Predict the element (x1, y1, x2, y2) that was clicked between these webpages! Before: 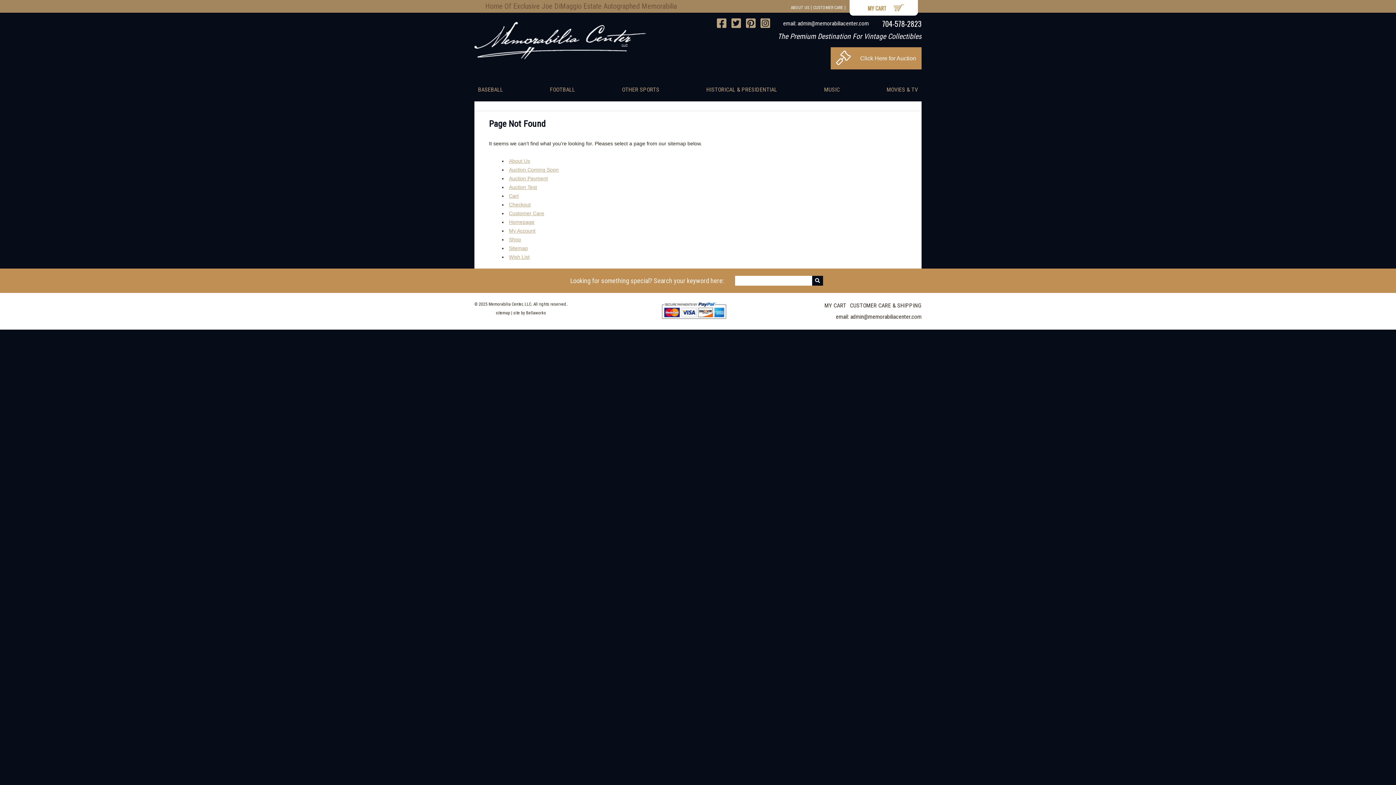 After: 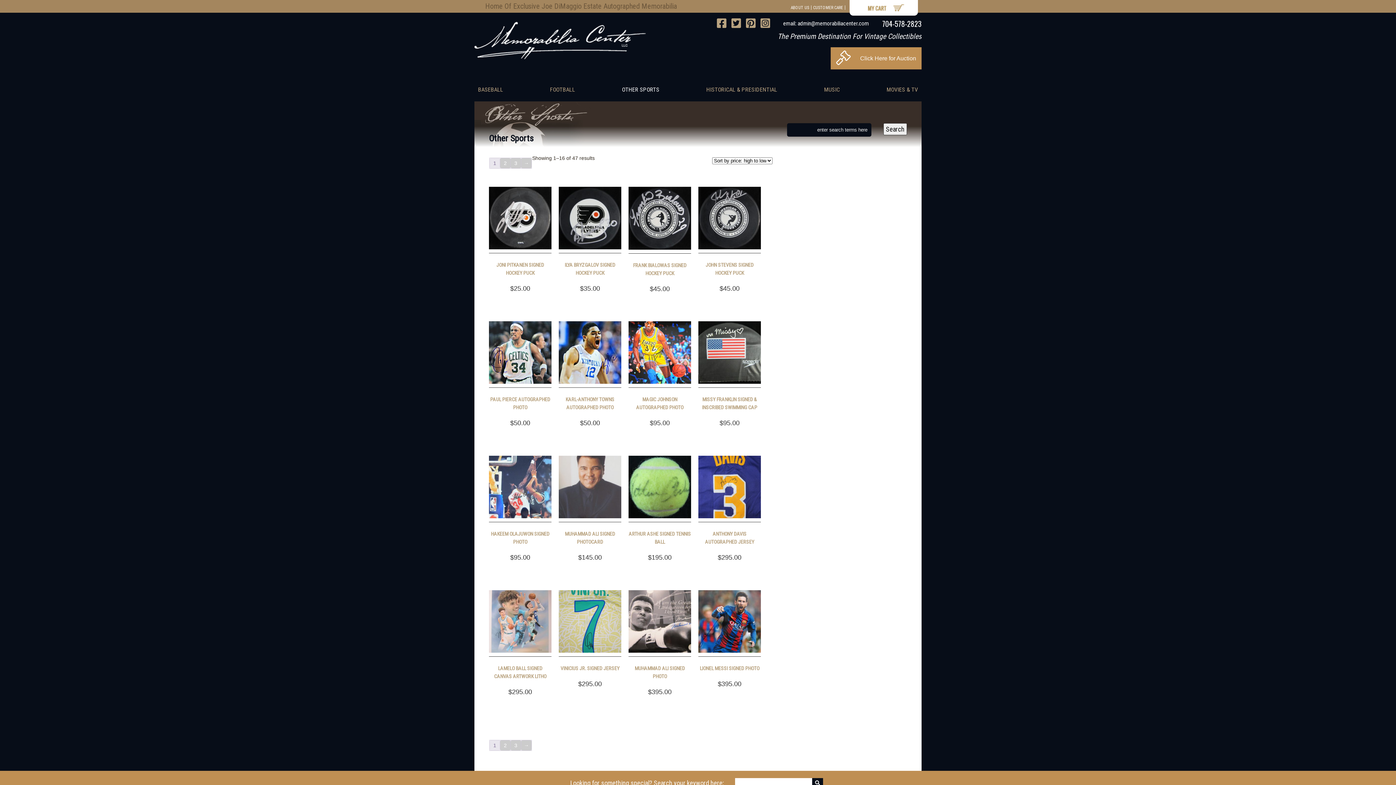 Action: label: OTHER SPORTS bbox: (618, 82, 663, 96)